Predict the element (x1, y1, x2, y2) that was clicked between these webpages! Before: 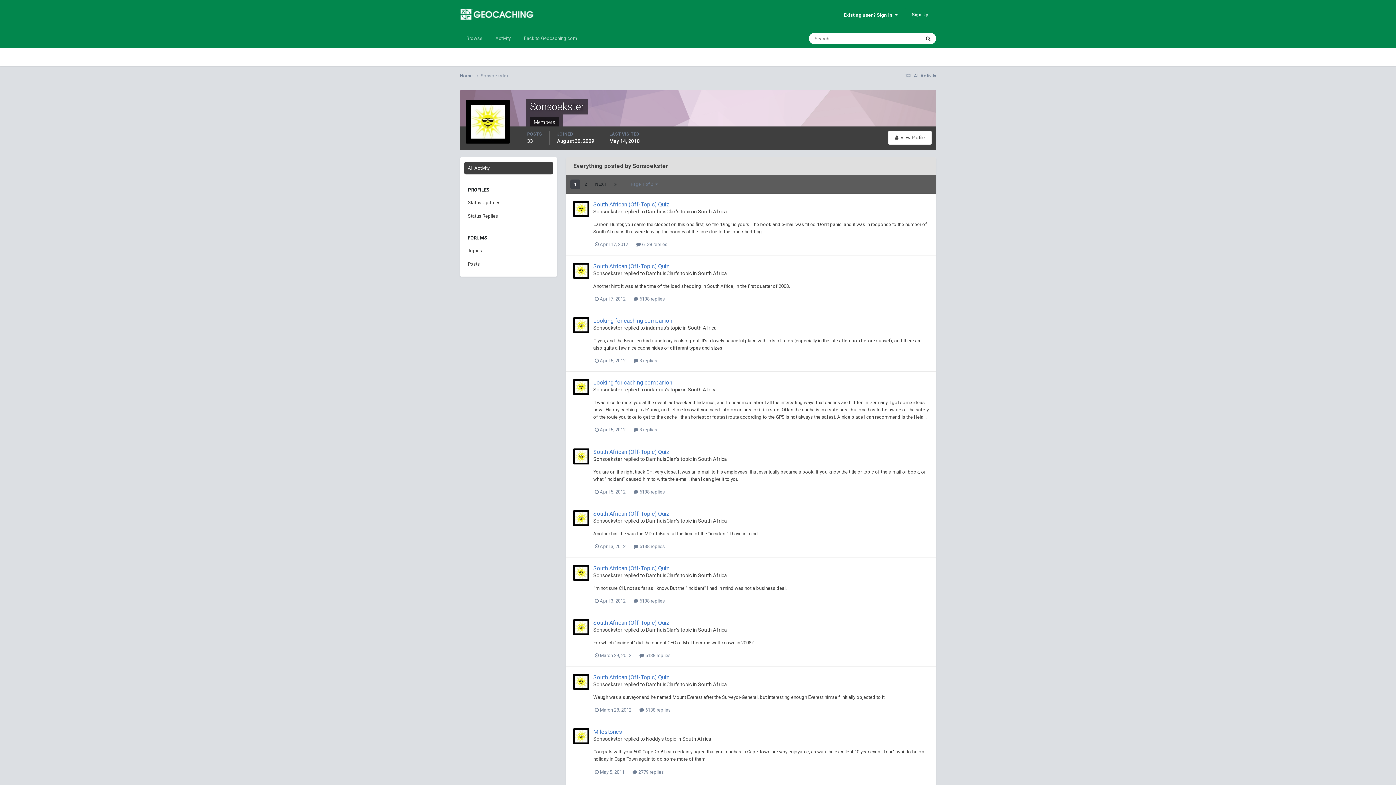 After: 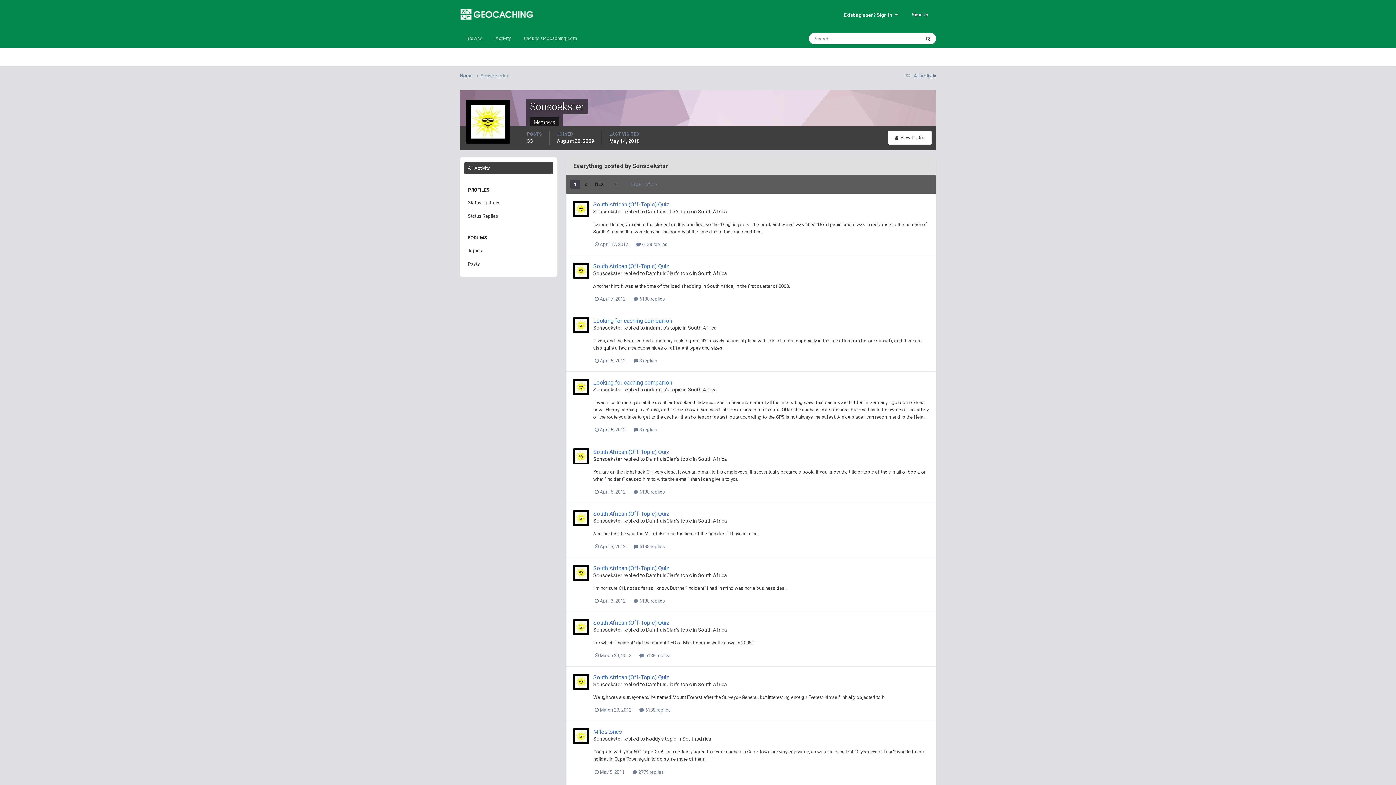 Action: label: All Activity bbox: (464, 161, 553, 174)